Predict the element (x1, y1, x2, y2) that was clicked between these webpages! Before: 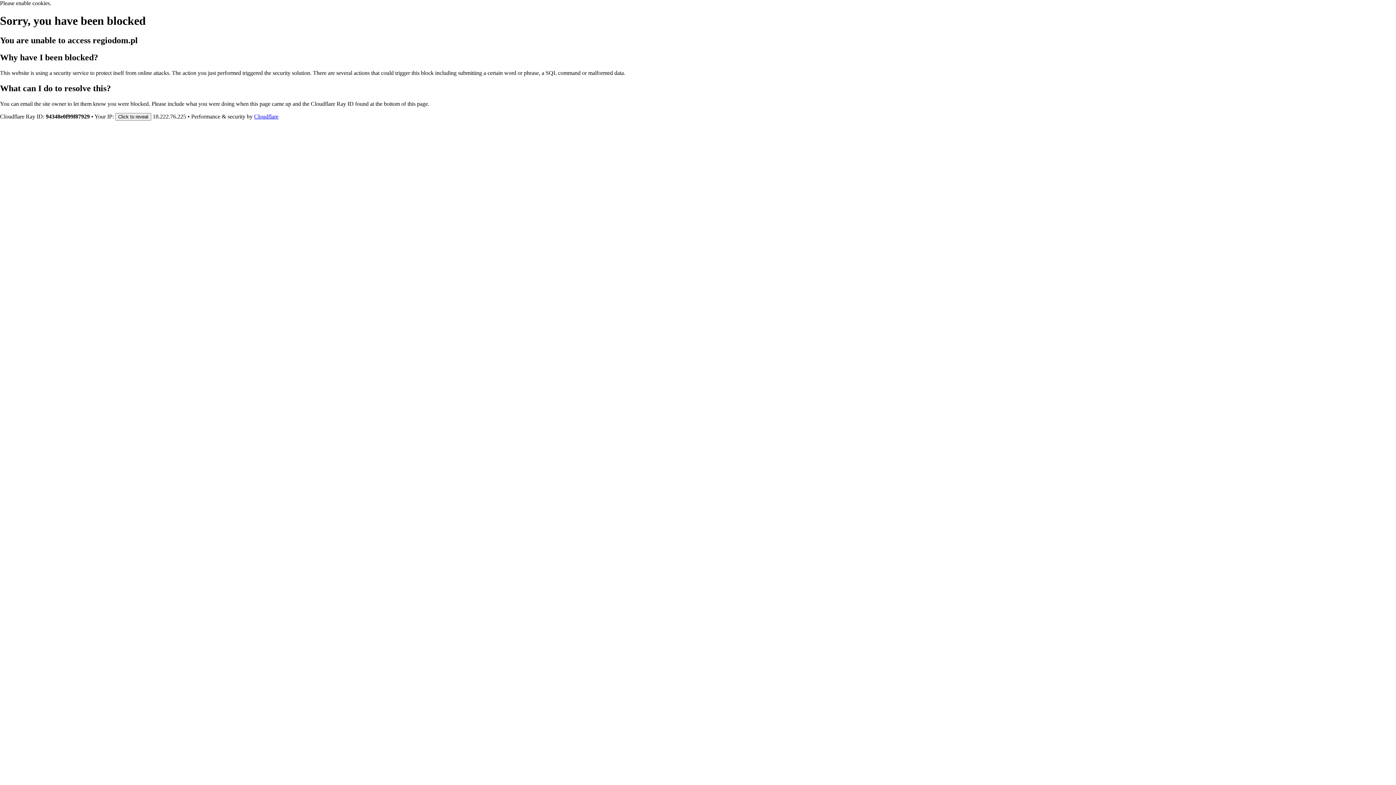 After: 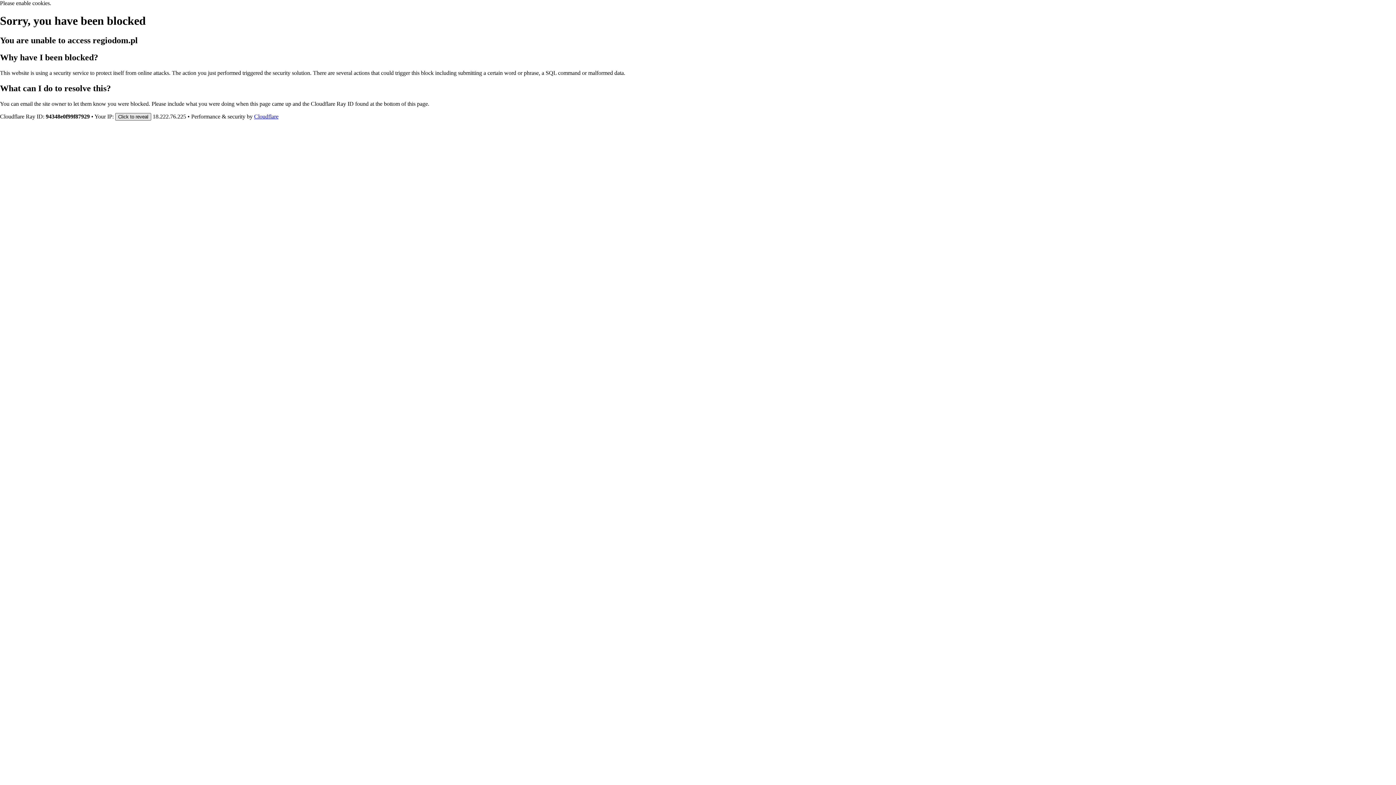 Action: label: Click to reveal bbox: (115, 112, 151, 120)